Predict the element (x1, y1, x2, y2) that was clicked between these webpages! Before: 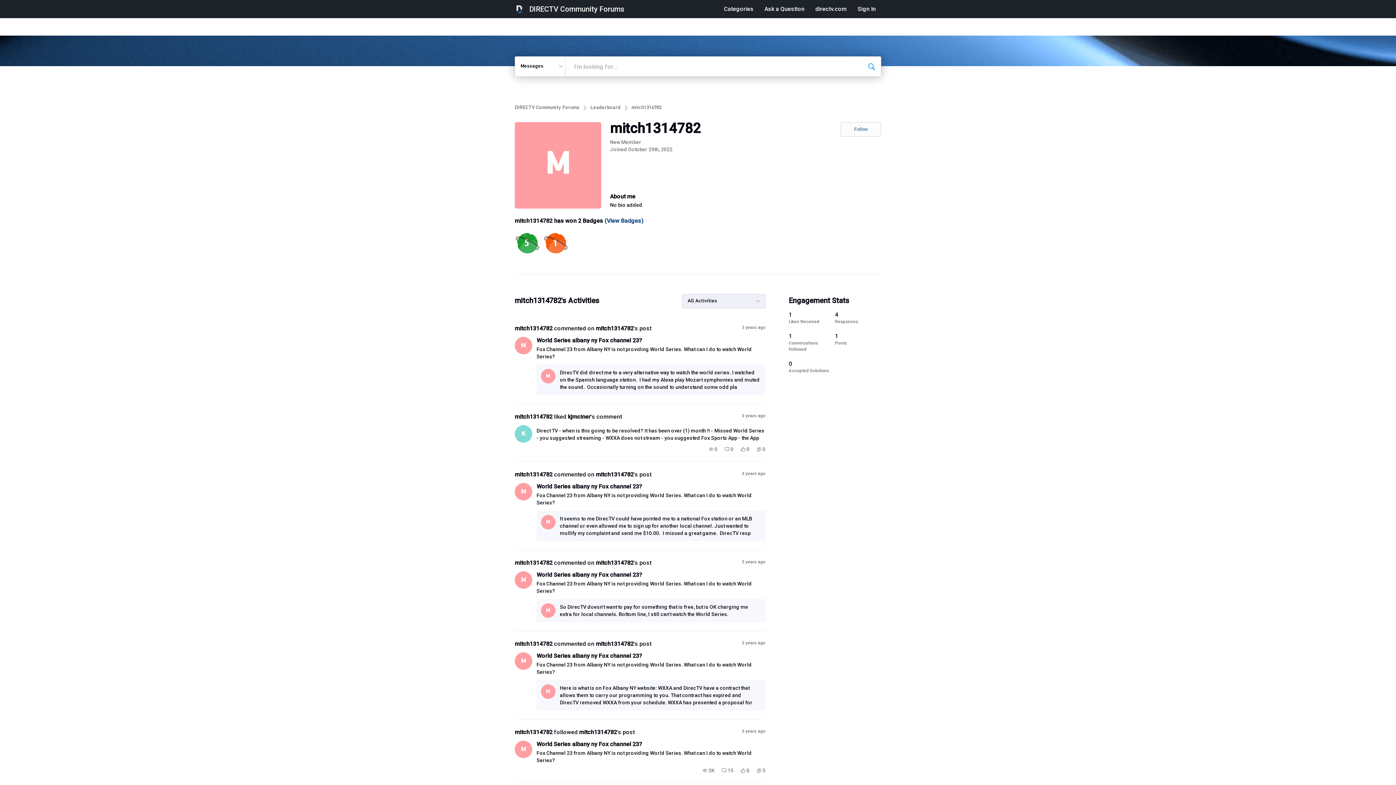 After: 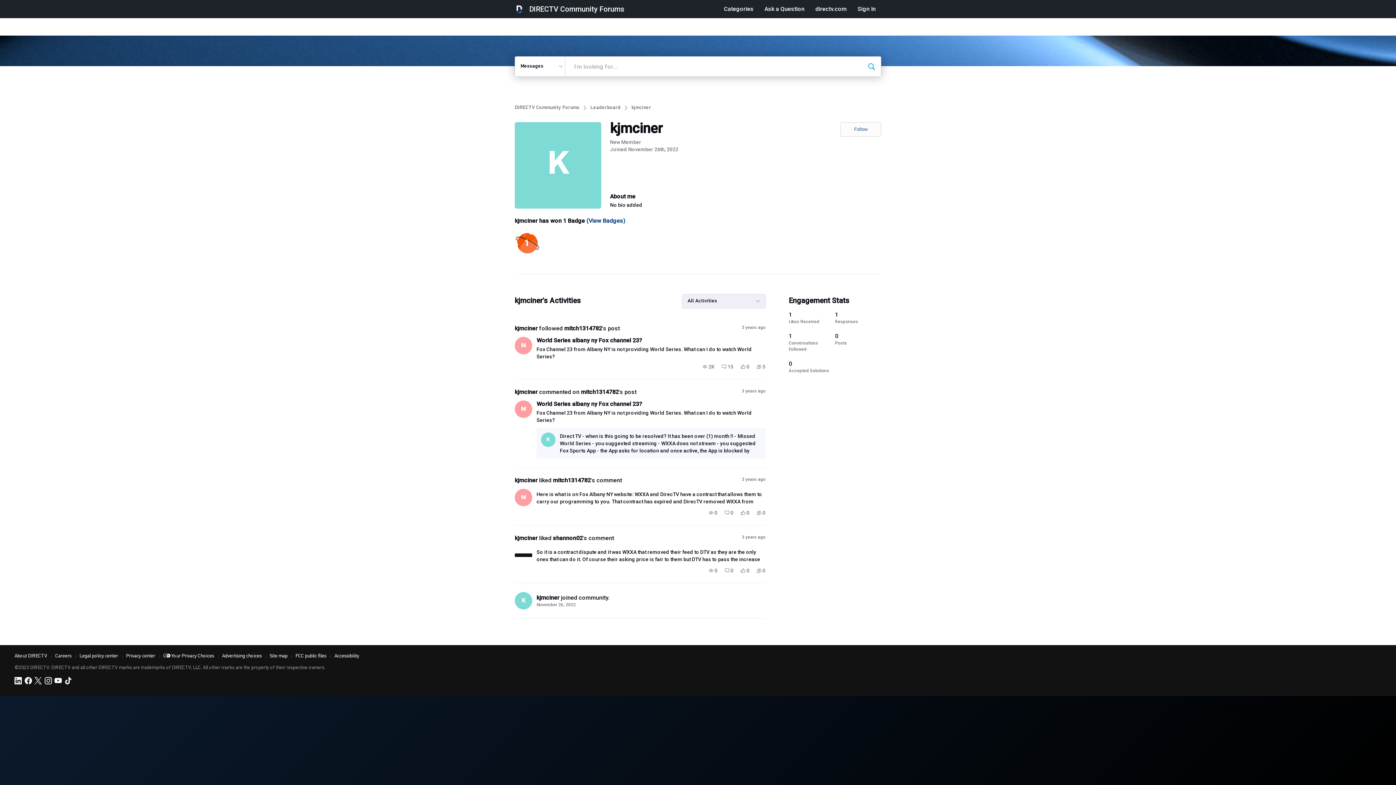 Action: label: kjmciner bbox: (568, 413, 590, 421)